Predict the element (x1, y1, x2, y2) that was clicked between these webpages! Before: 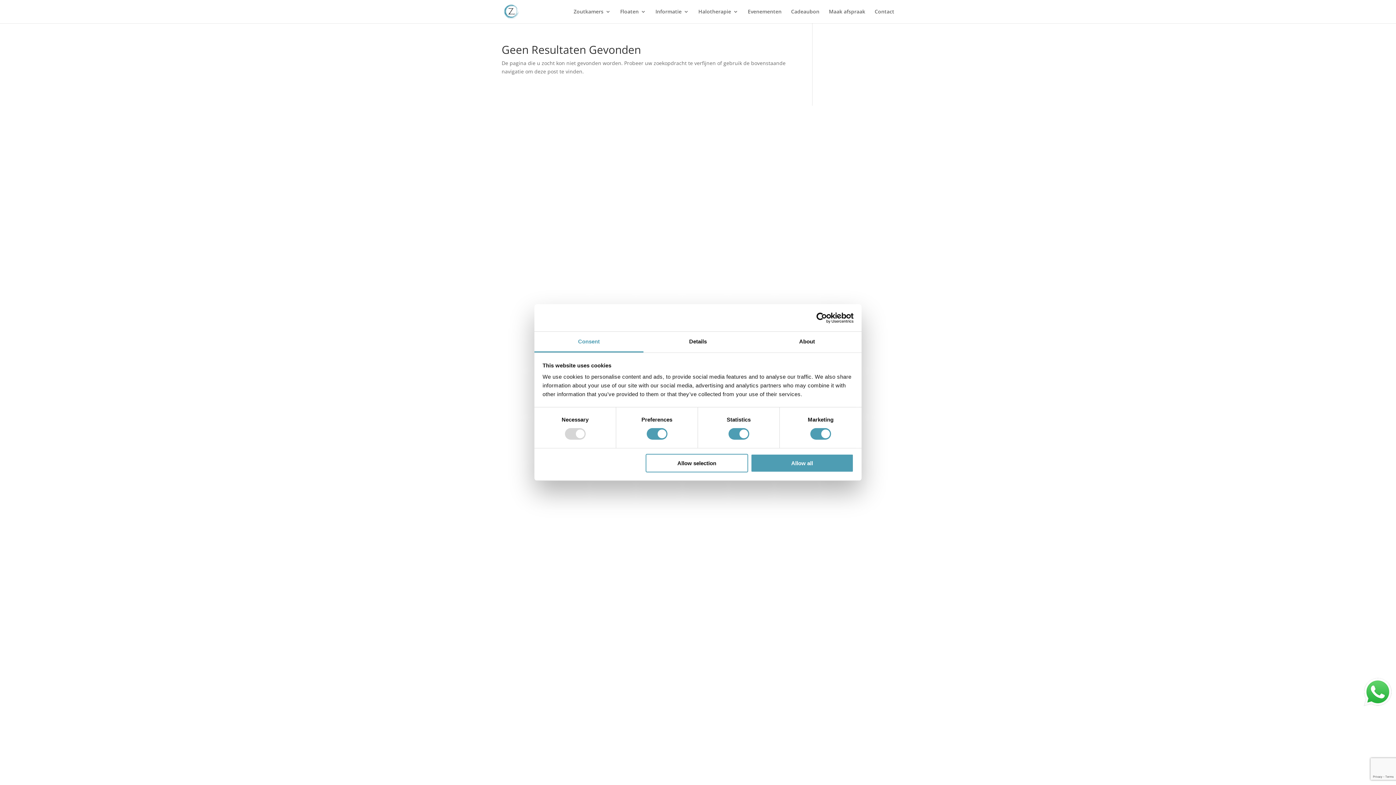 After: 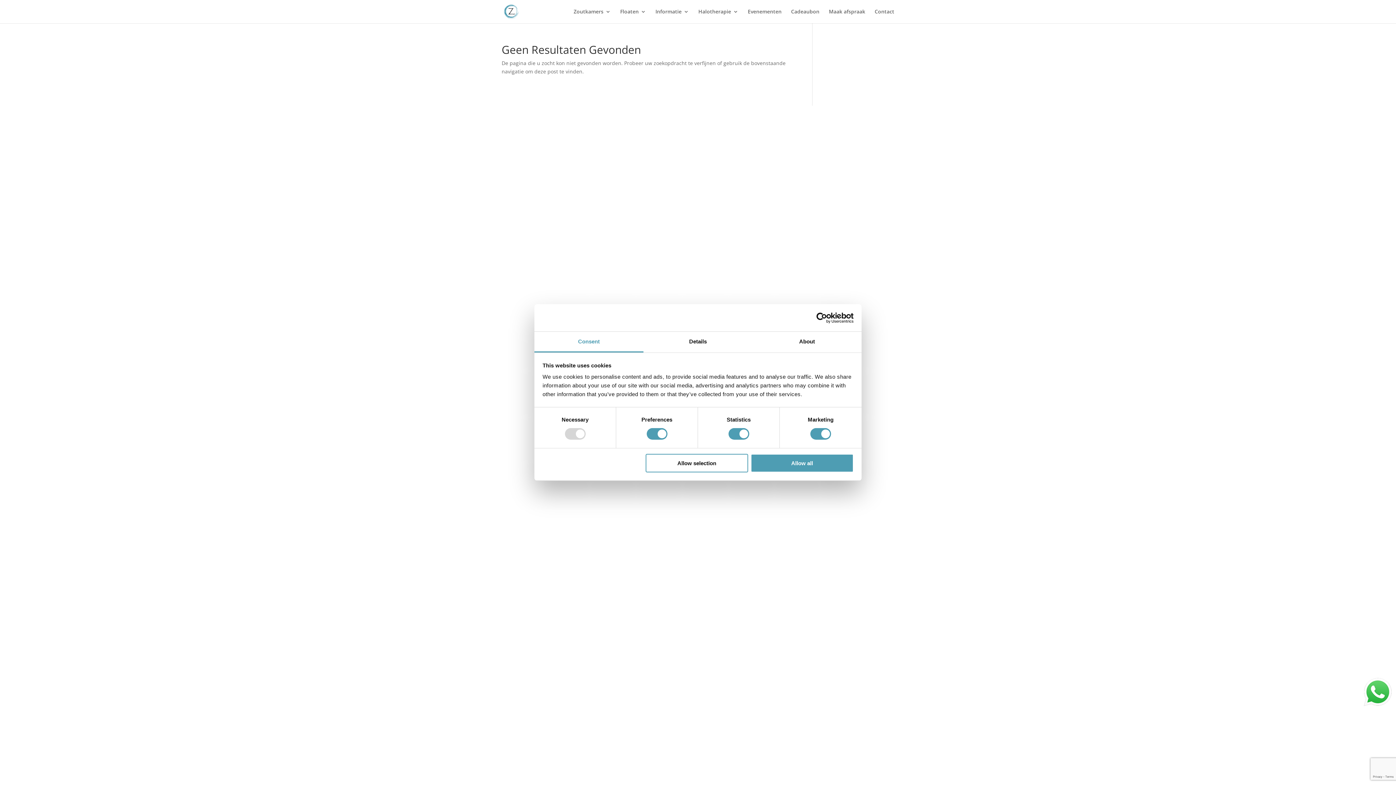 Action: bbox: (534, 331, 643, 352) label: Consent